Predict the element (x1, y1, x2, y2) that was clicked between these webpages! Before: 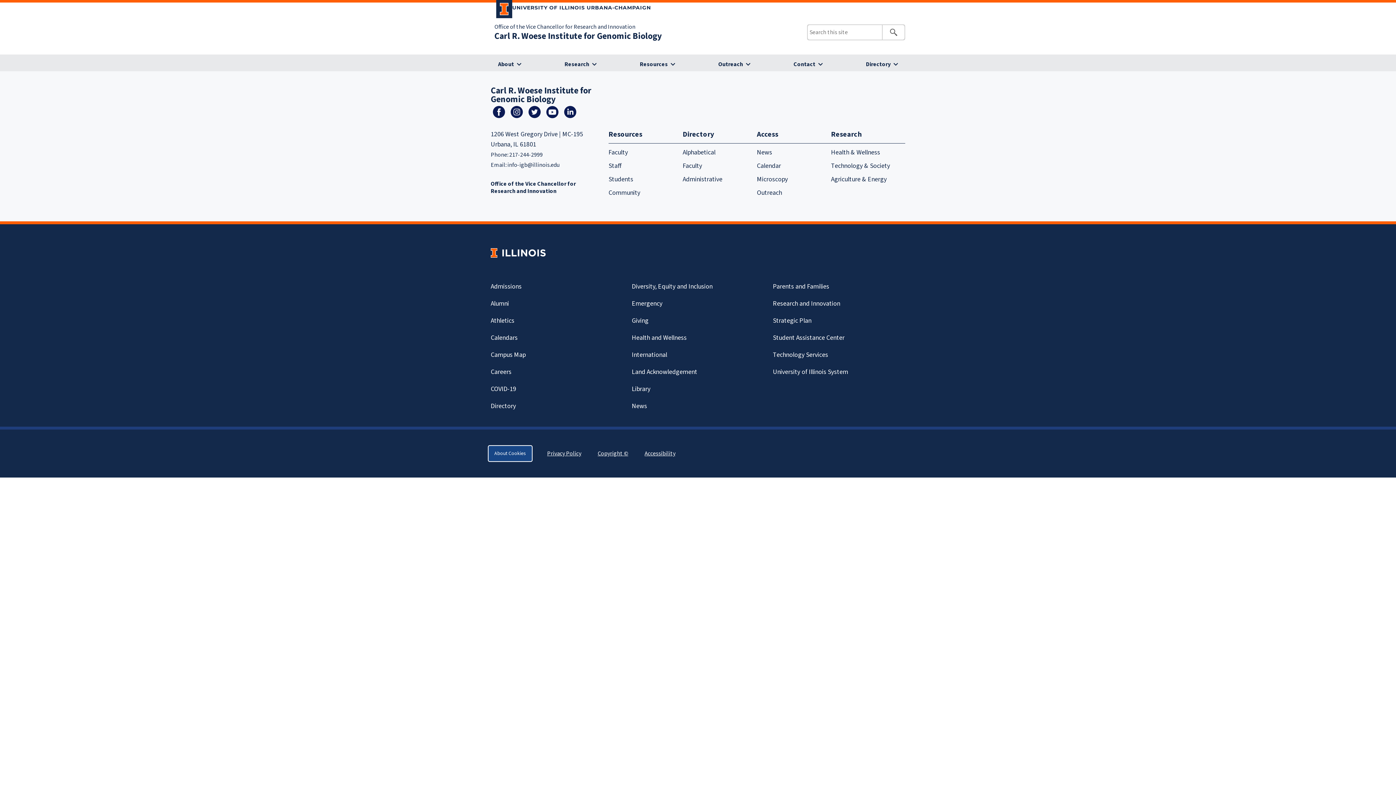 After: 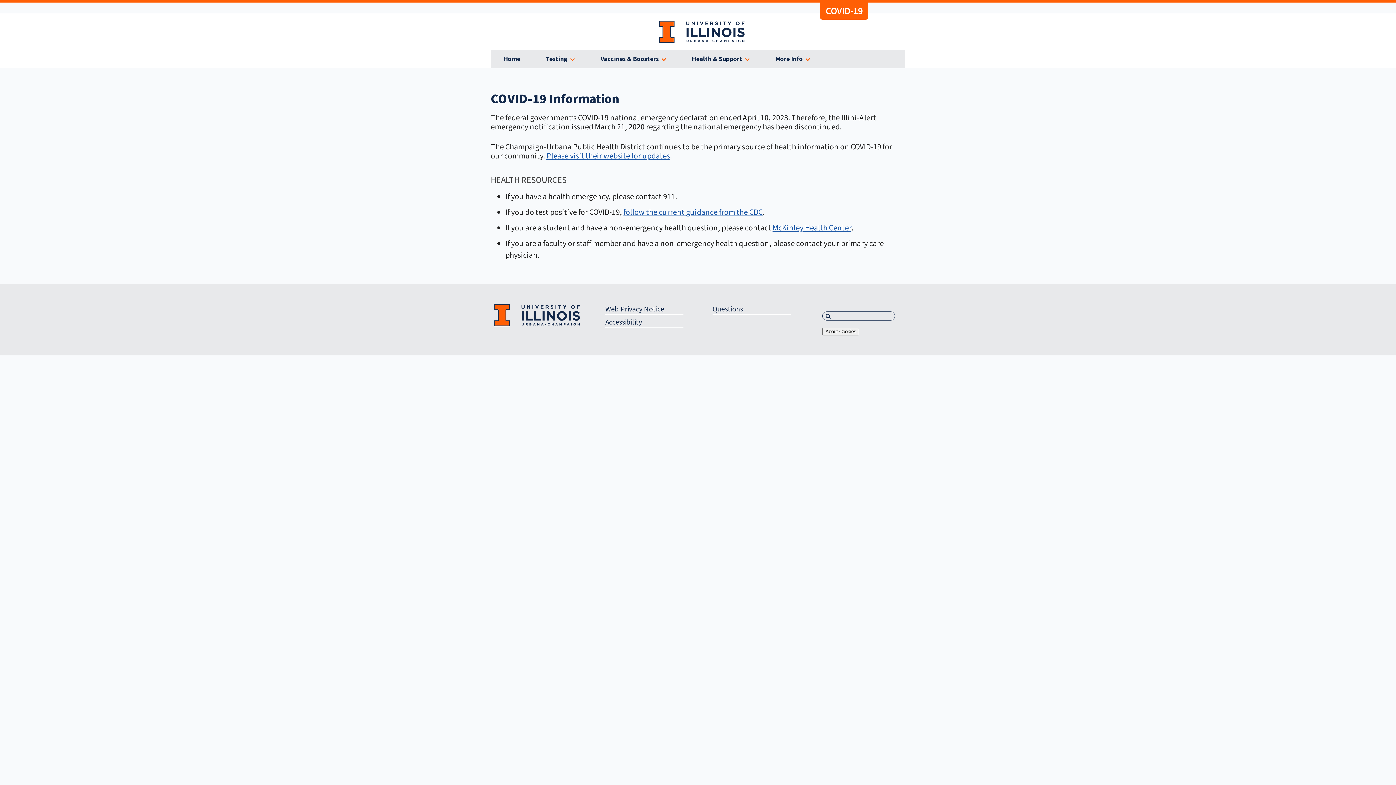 Action: label: COVID-19 bbox: (490, 381, 516, 396)